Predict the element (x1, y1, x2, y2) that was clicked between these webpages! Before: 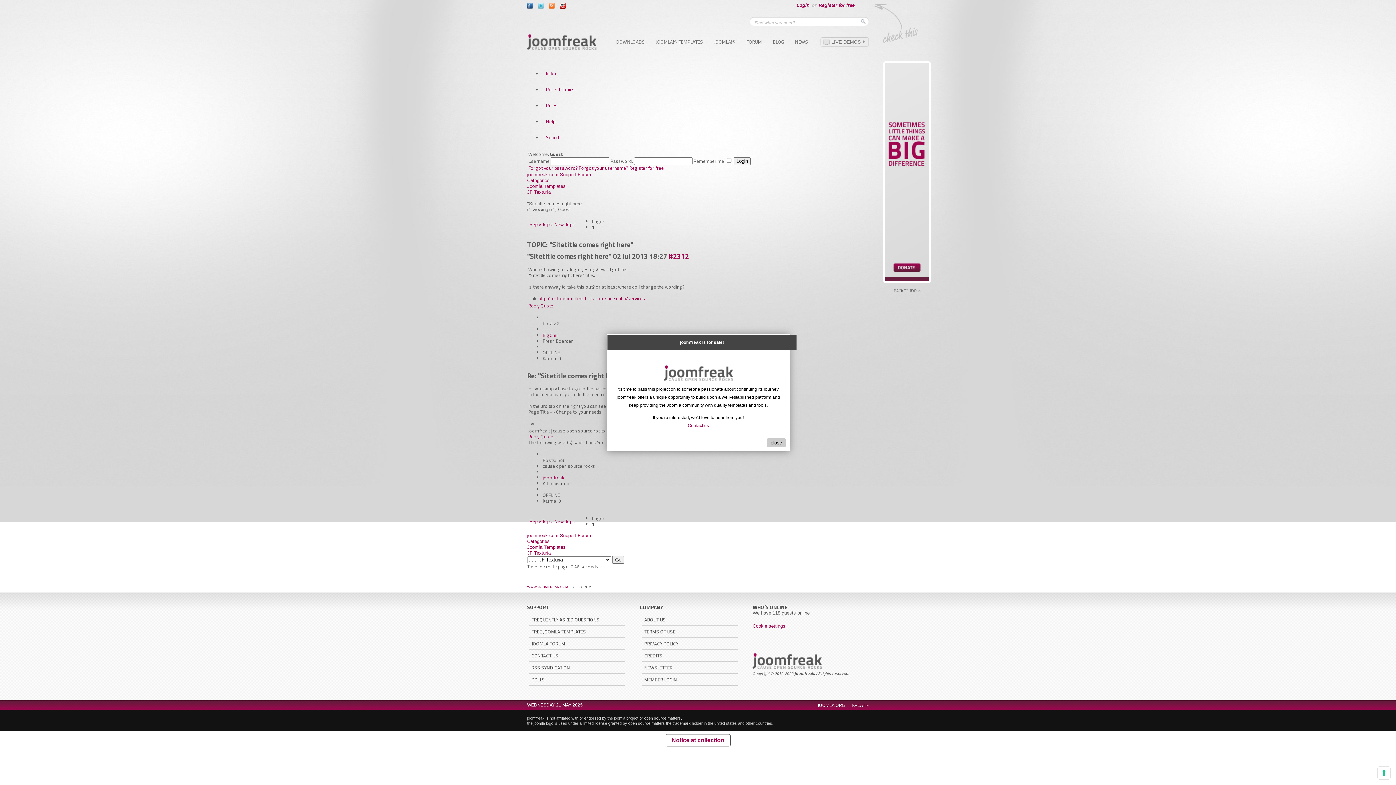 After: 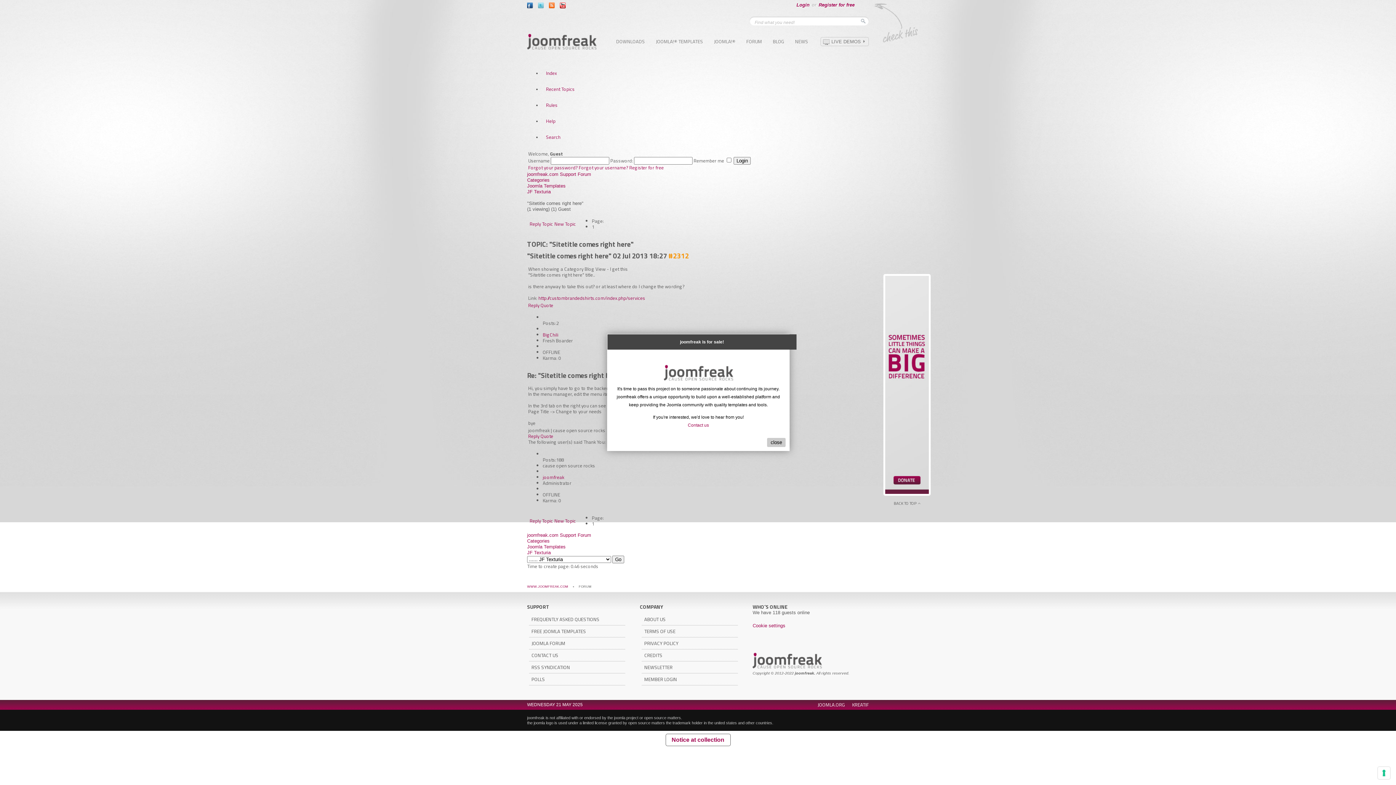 Action: bbox: (668, 251, 689, 261) label: #2312